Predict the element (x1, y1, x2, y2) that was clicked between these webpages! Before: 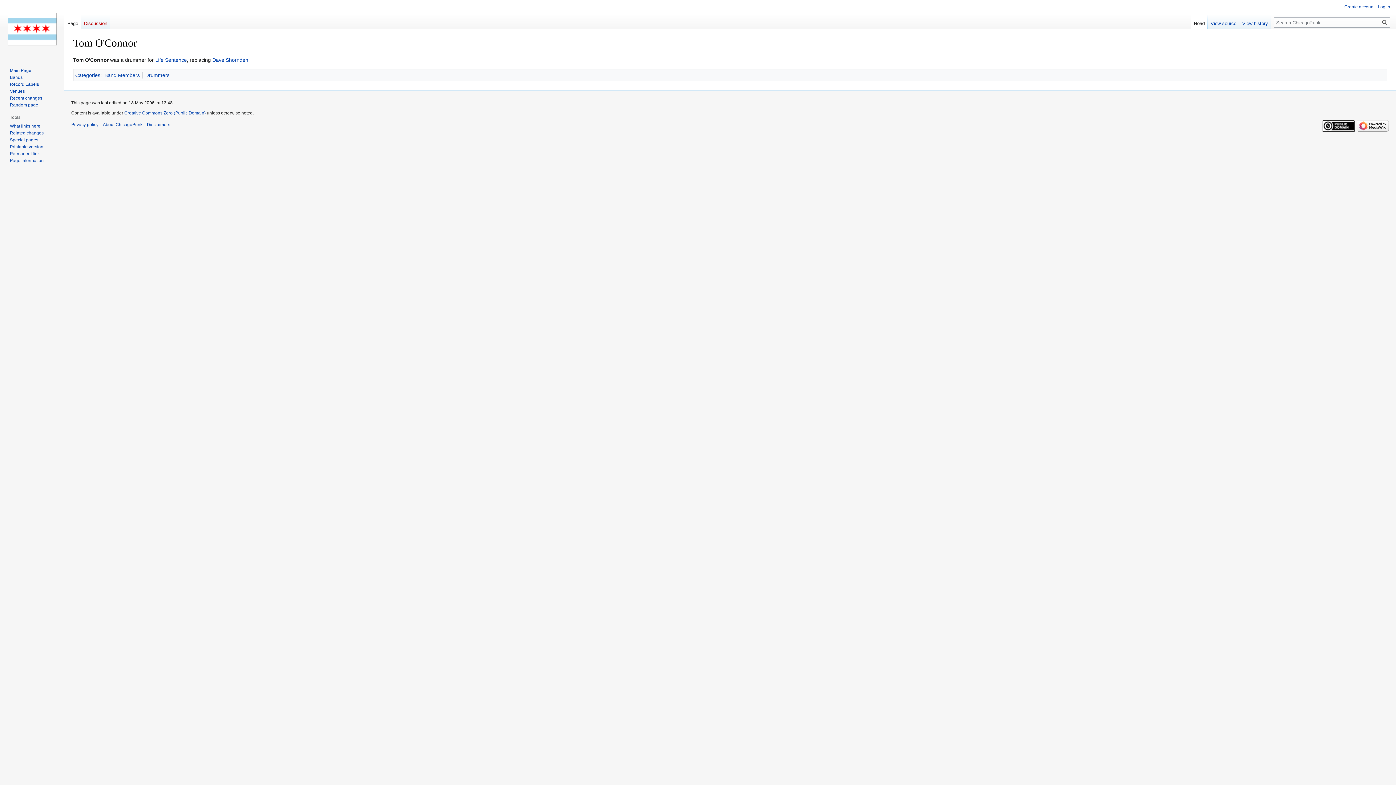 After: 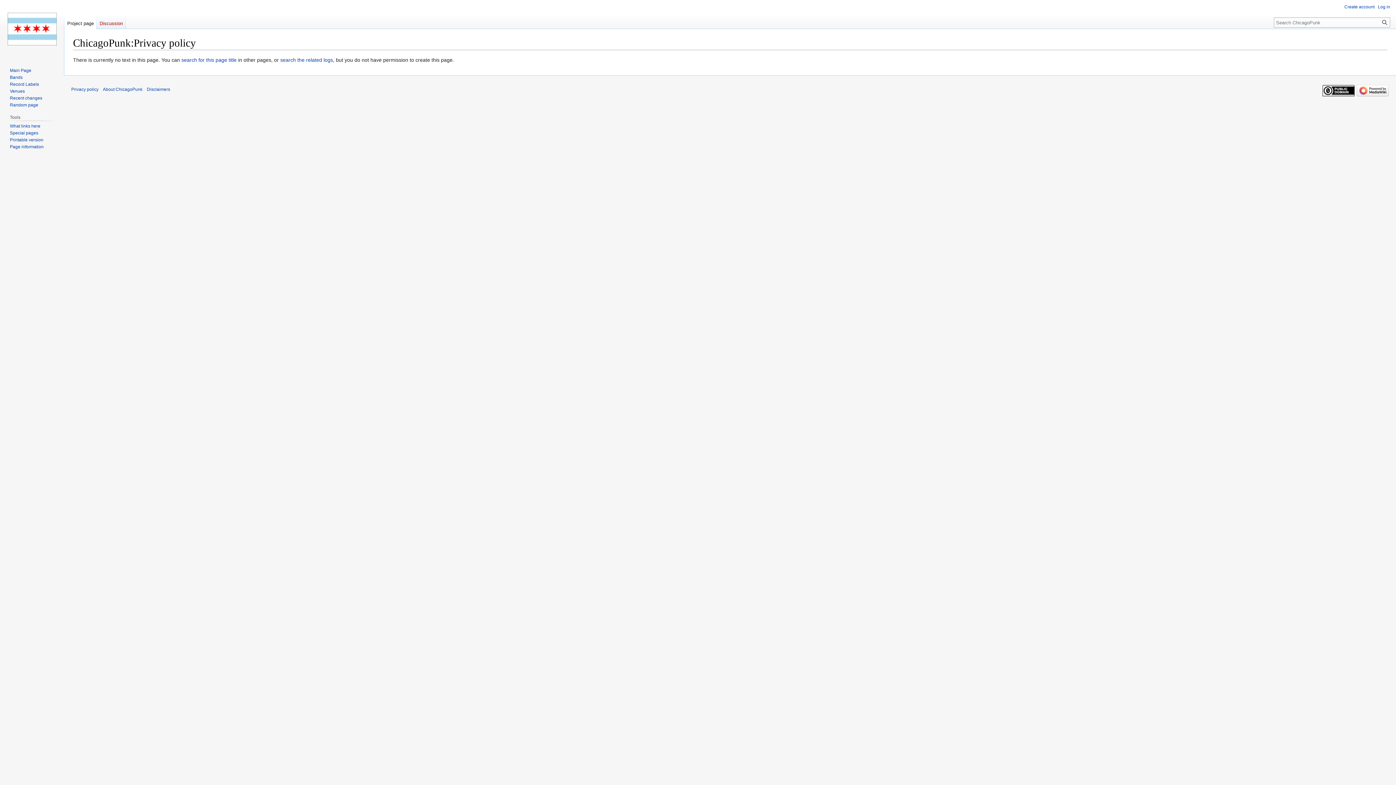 Action: bbox: (71, 122, 98, 127) label: Privacy policy